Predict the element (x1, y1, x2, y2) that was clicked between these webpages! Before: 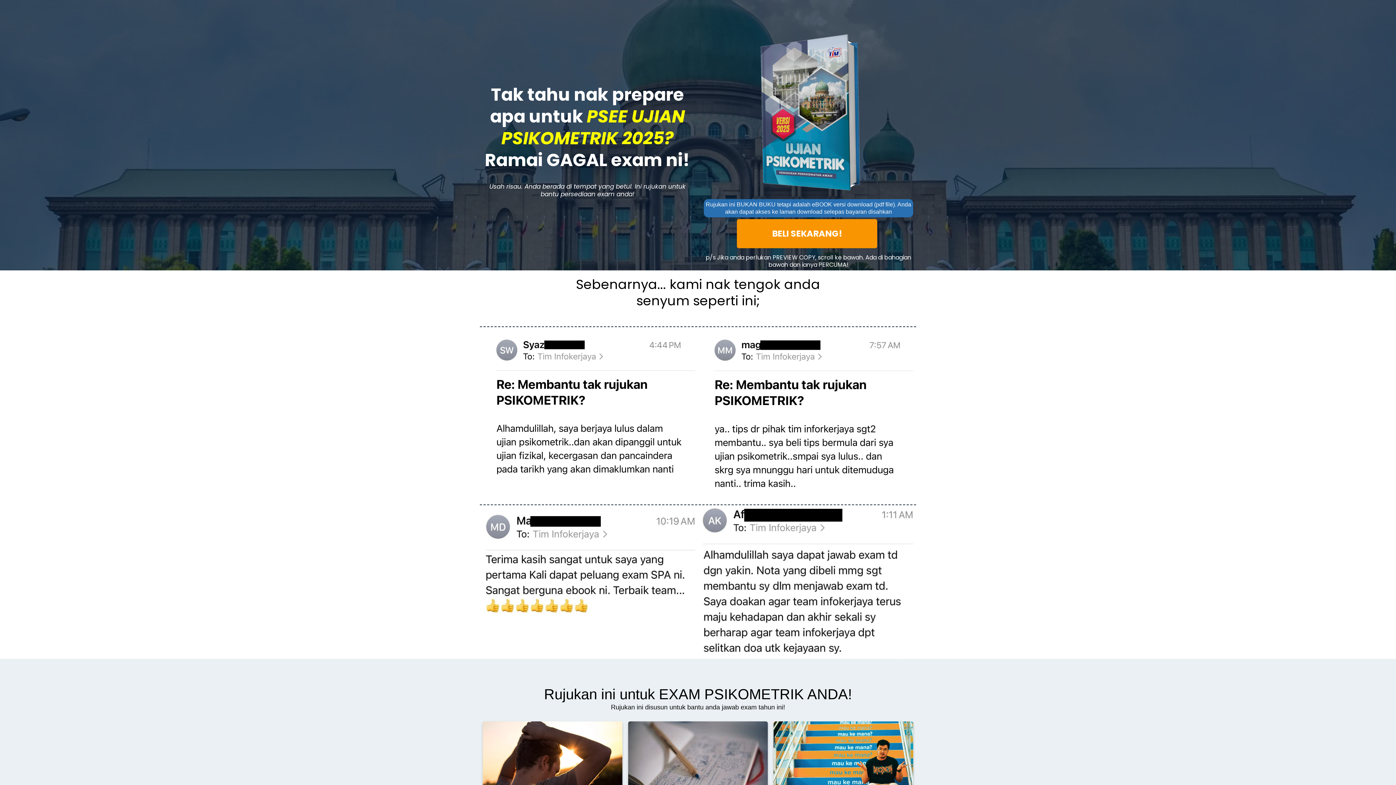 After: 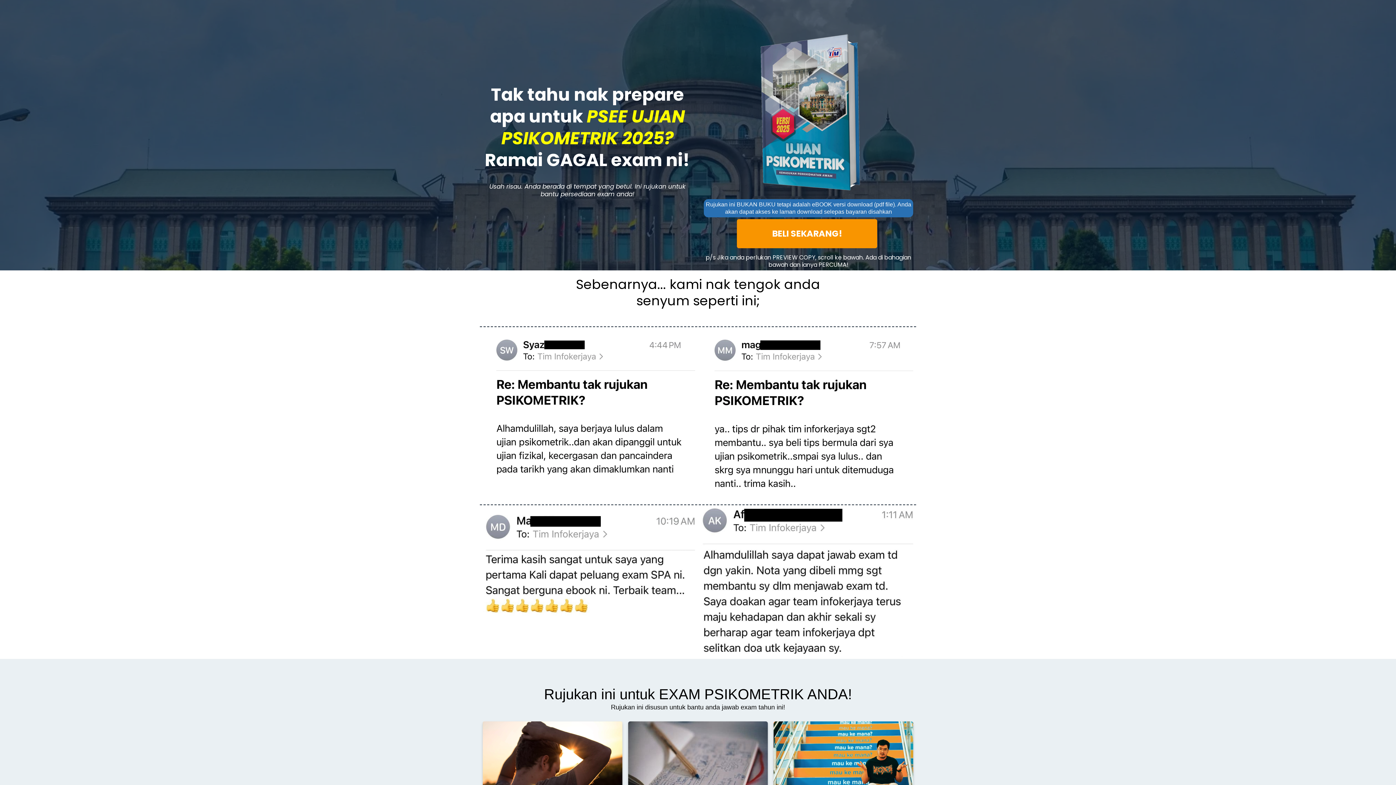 Action: bbox: (704, 254, 913, 268) label: p/s Jika anda perlukan PREVIEW COPY, scroll ke bawah. Ada di bahagian bawah dan ianya PERCUMA!